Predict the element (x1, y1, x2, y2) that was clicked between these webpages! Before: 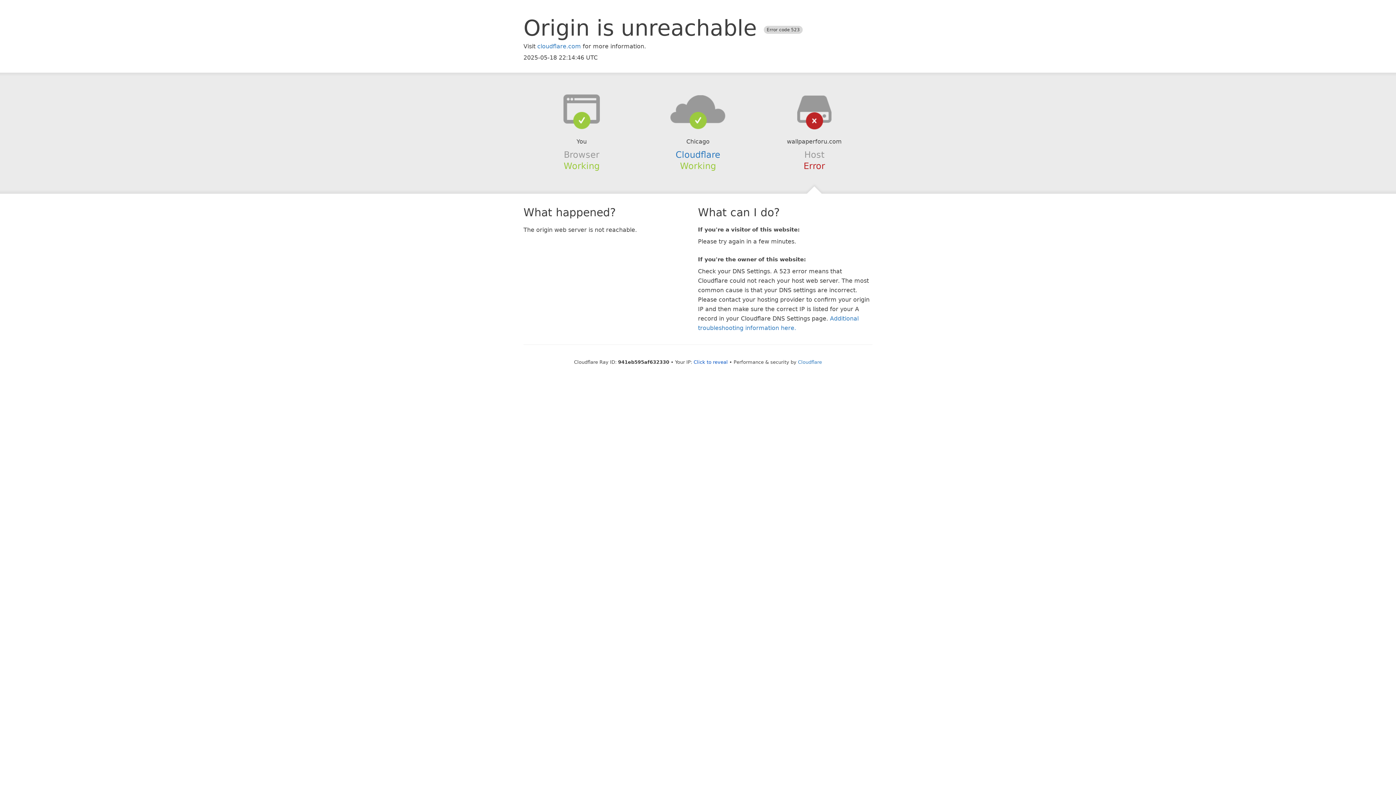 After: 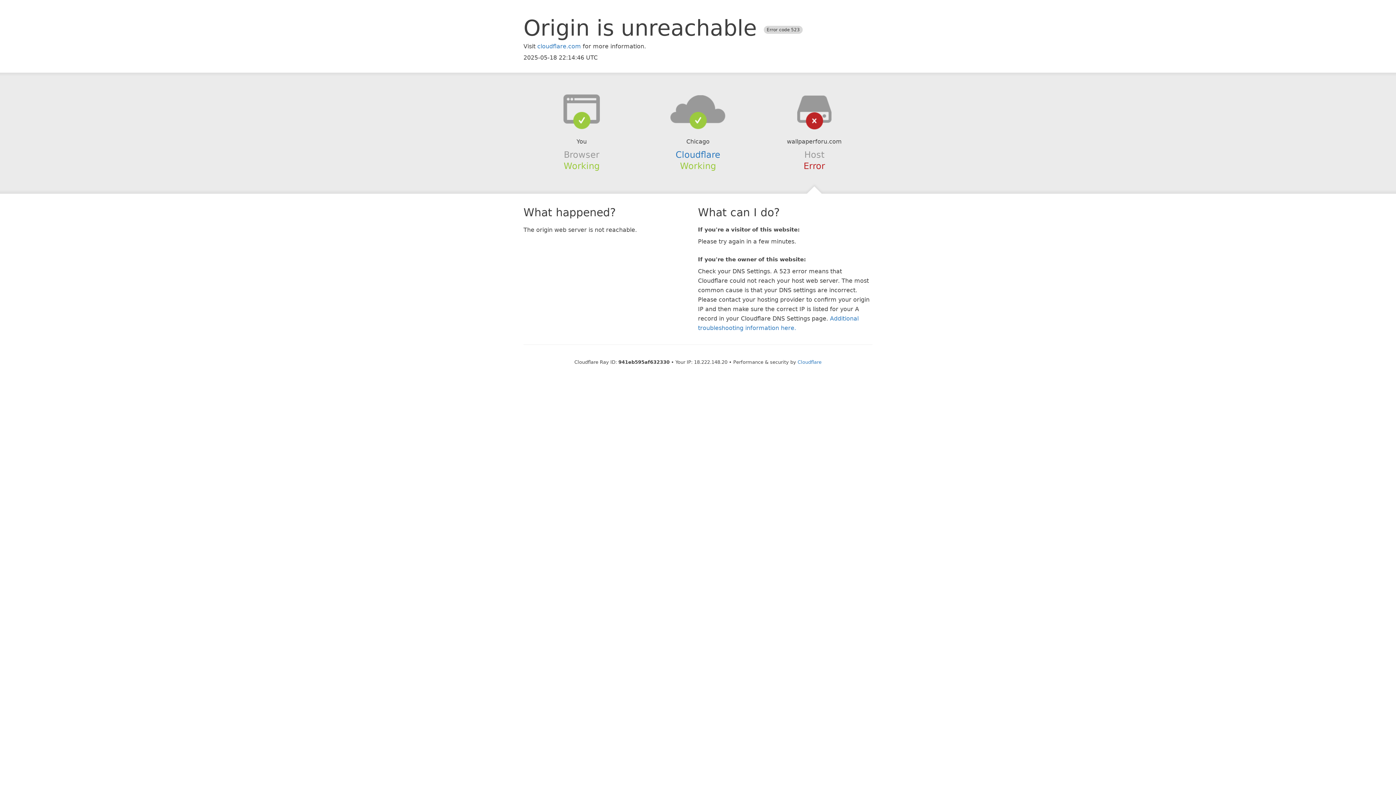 Action: label: Click to reveal bbox: (693, 359, 728, 364)